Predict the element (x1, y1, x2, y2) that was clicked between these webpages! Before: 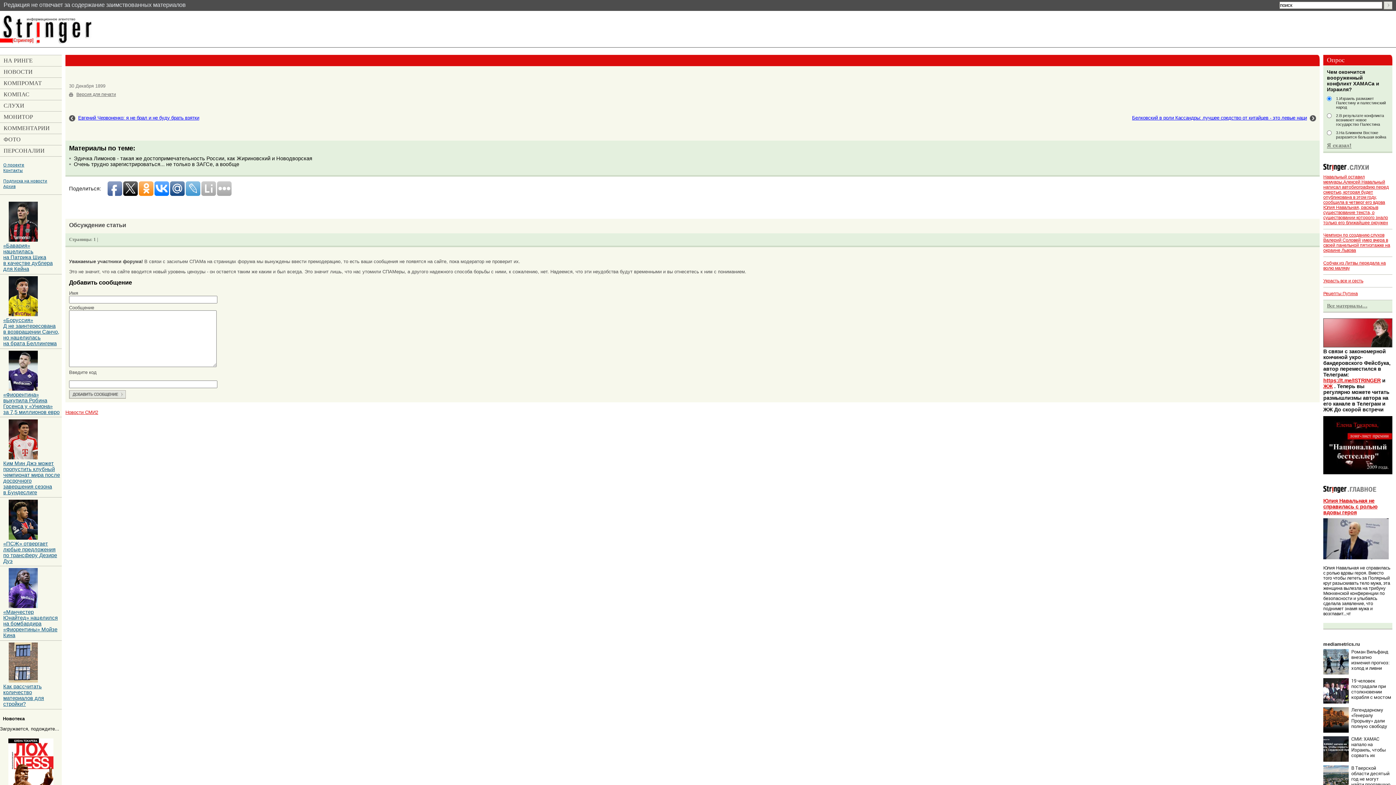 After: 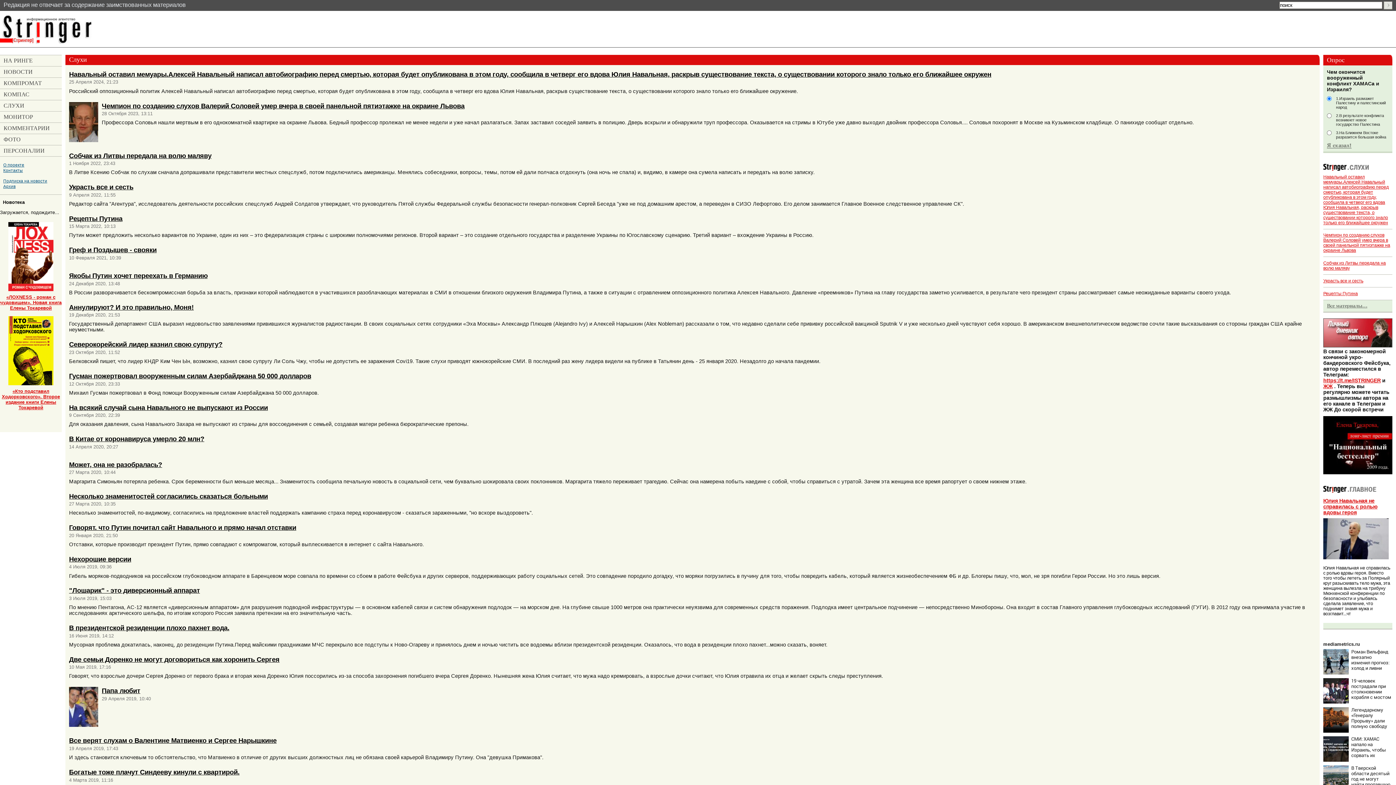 Action: bbox: (1323, 300, 1392, 312) label: Все материалы…